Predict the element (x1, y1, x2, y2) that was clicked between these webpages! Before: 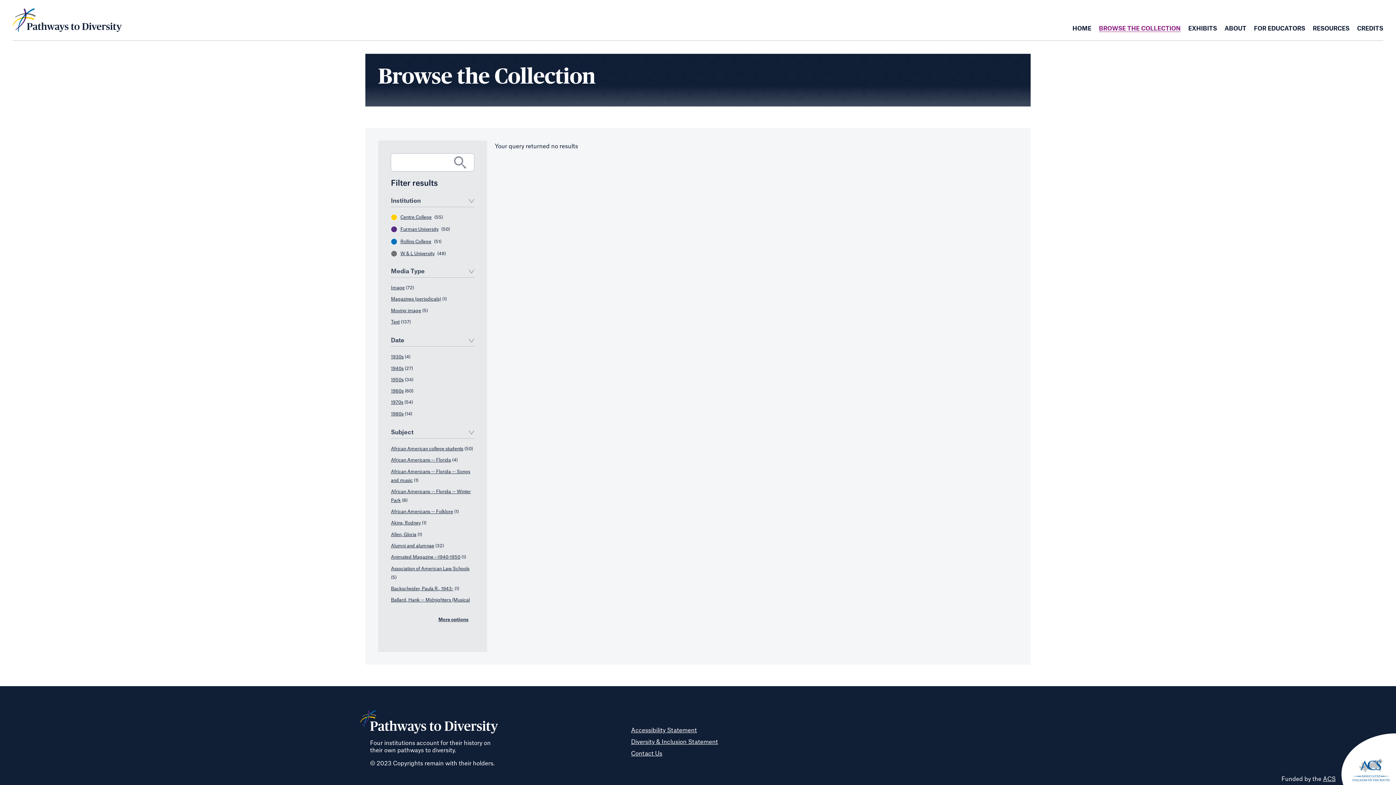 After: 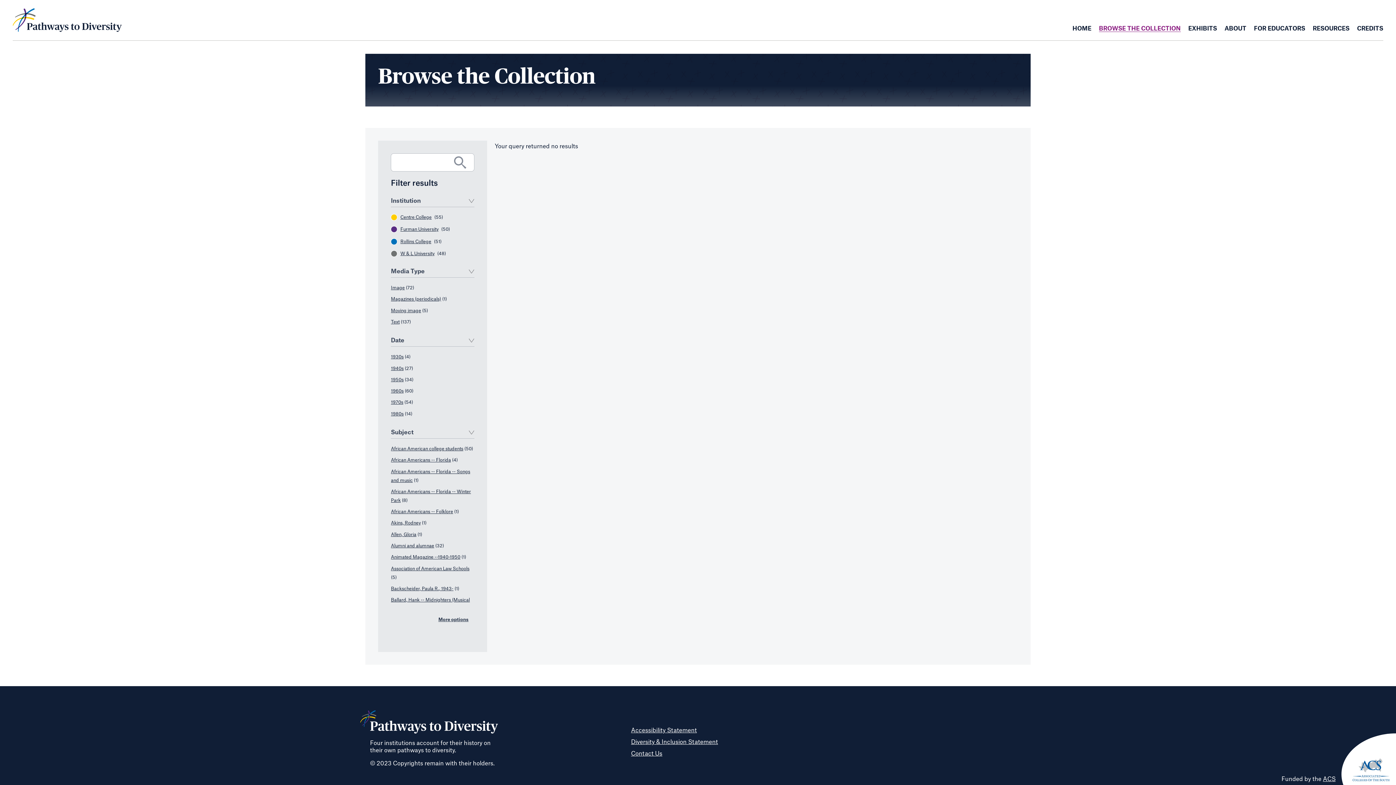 Action: label: Akins, Rodney bbox: (391, 521, 420, 525)